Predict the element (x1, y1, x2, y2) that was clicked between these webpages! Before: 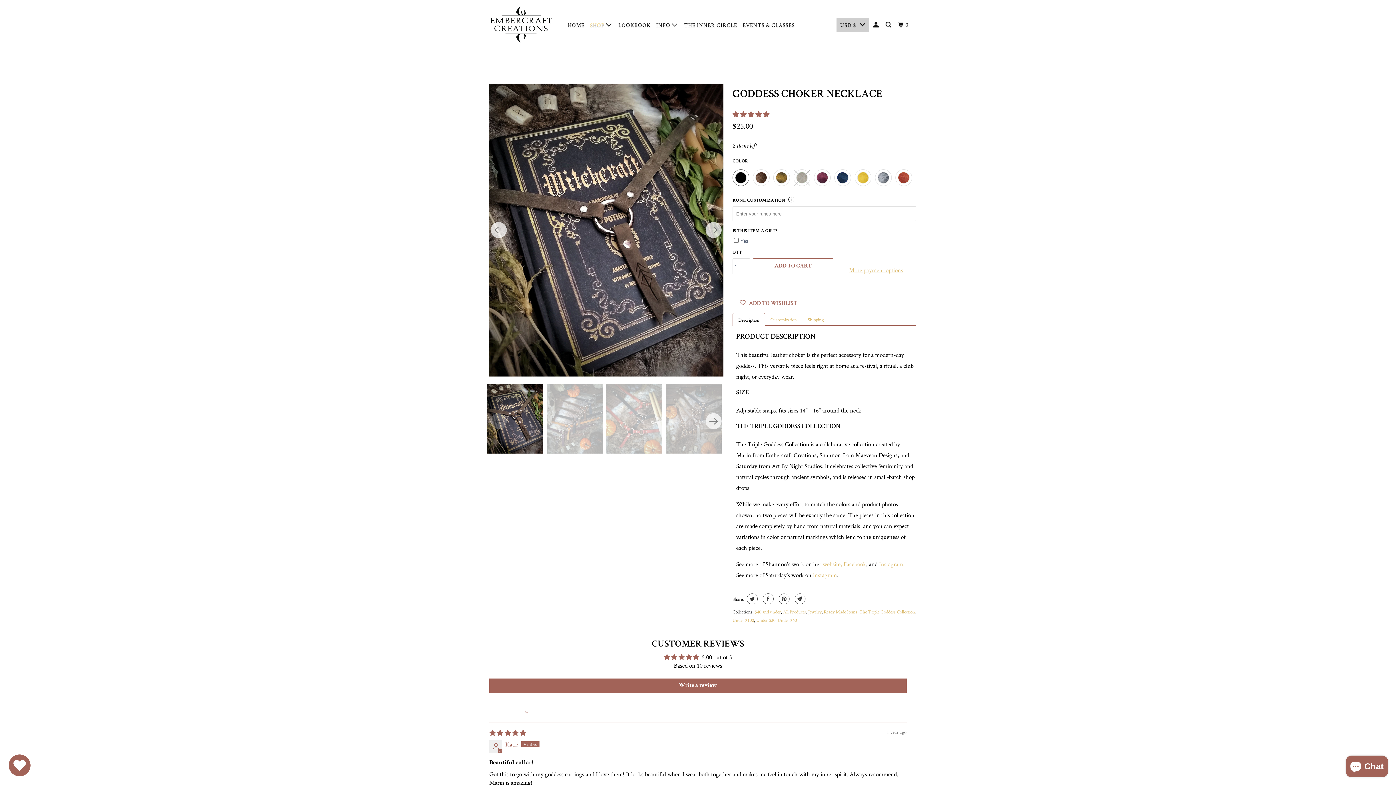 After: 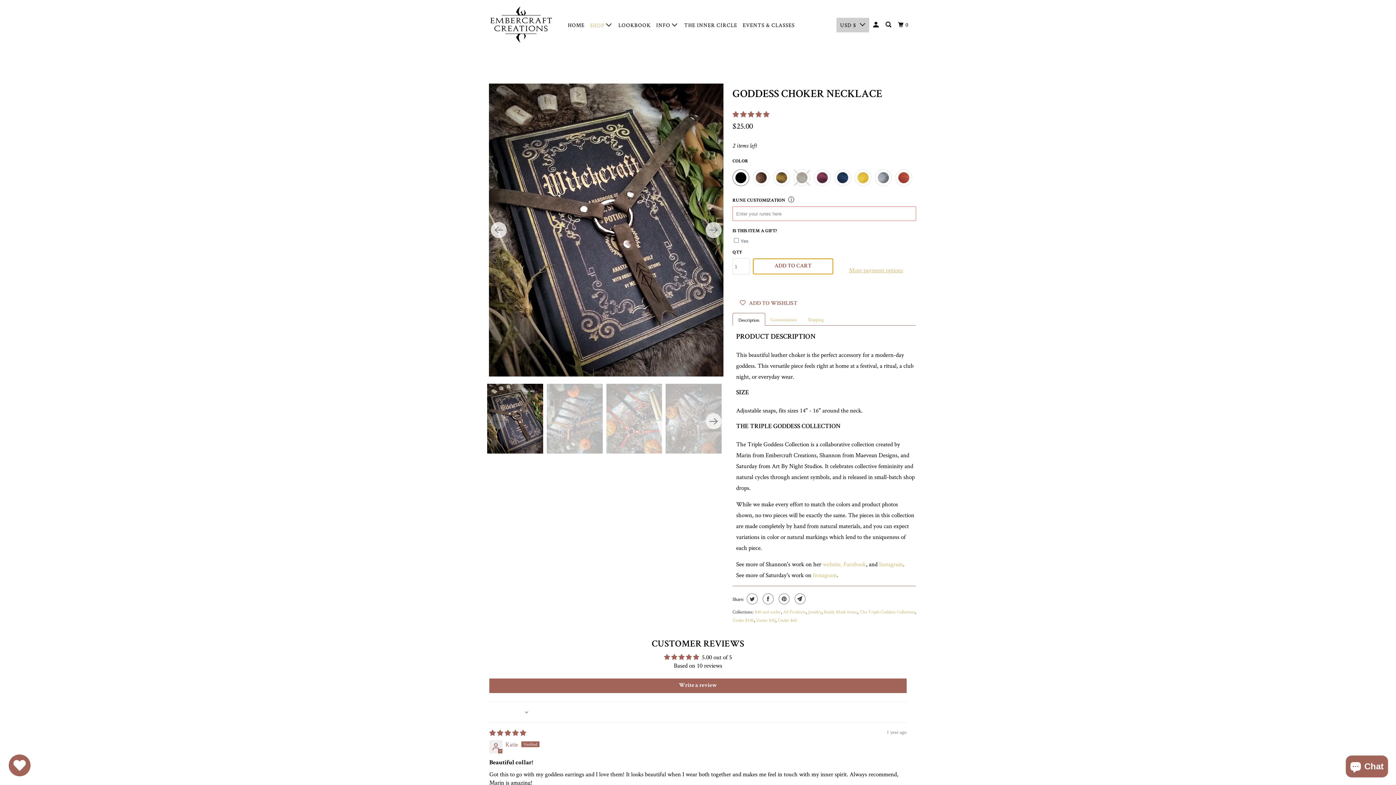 Action: label: ADD TO CART bbox: (753, 258, 833, 274)